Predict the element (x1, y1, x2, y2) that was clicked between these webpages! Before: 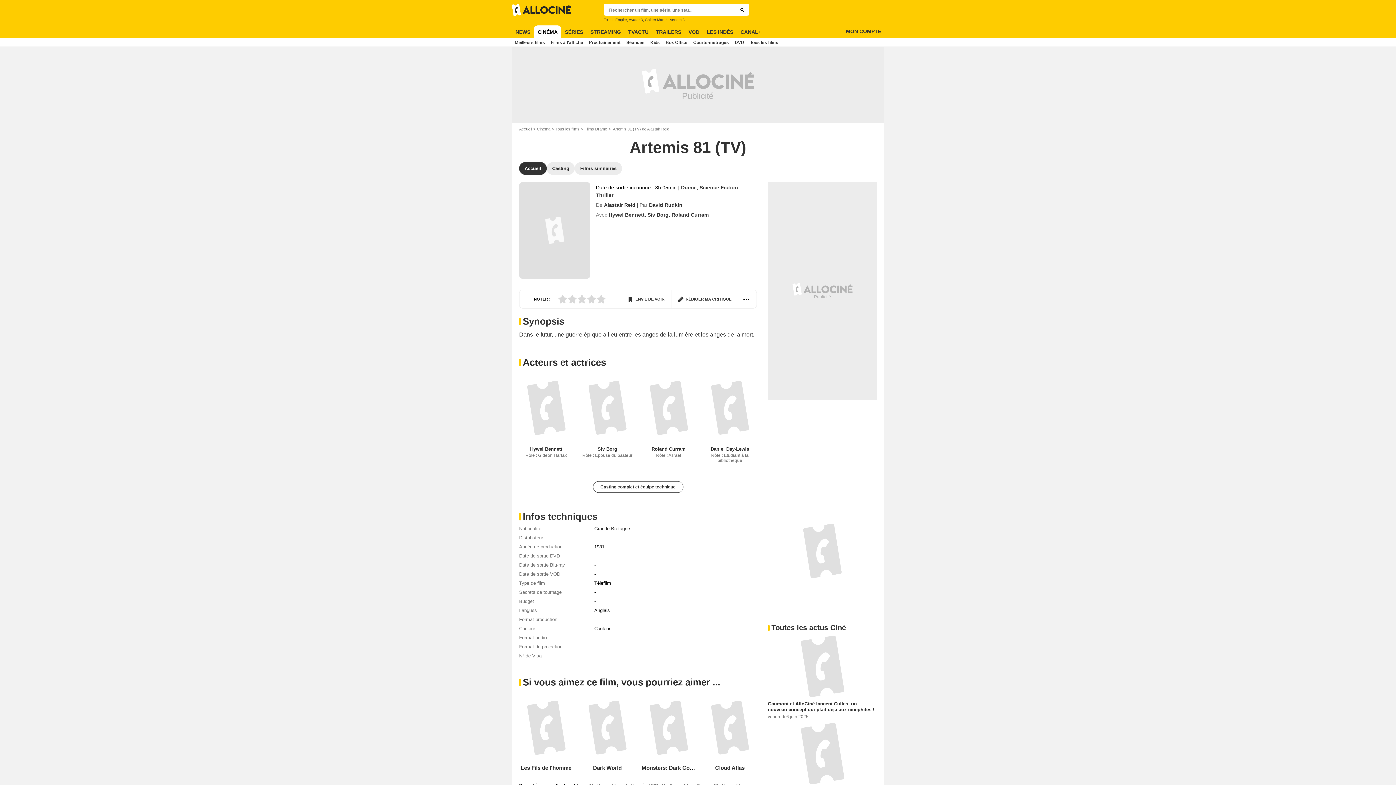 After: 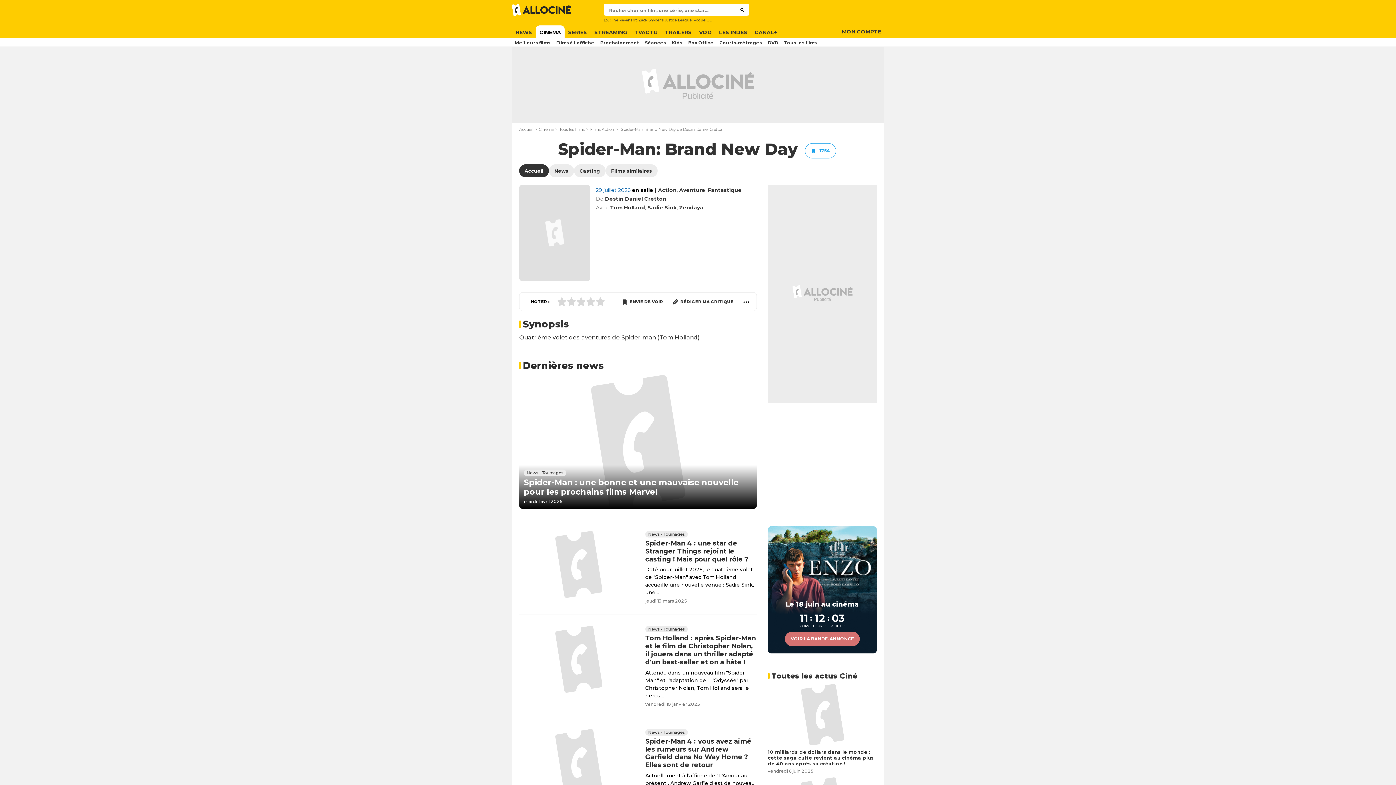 Action: bbox: (645, 17, 667, 21) label: Spider-Man 4